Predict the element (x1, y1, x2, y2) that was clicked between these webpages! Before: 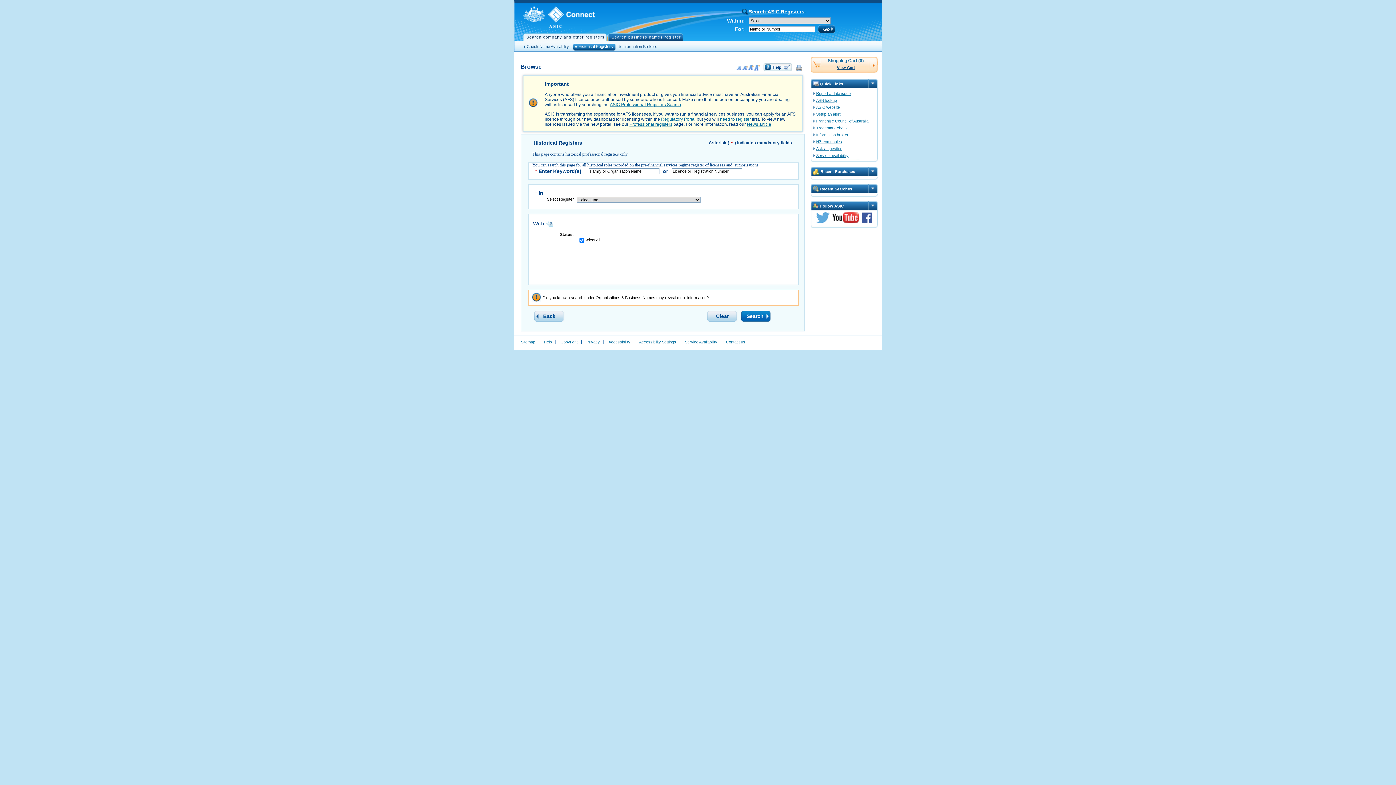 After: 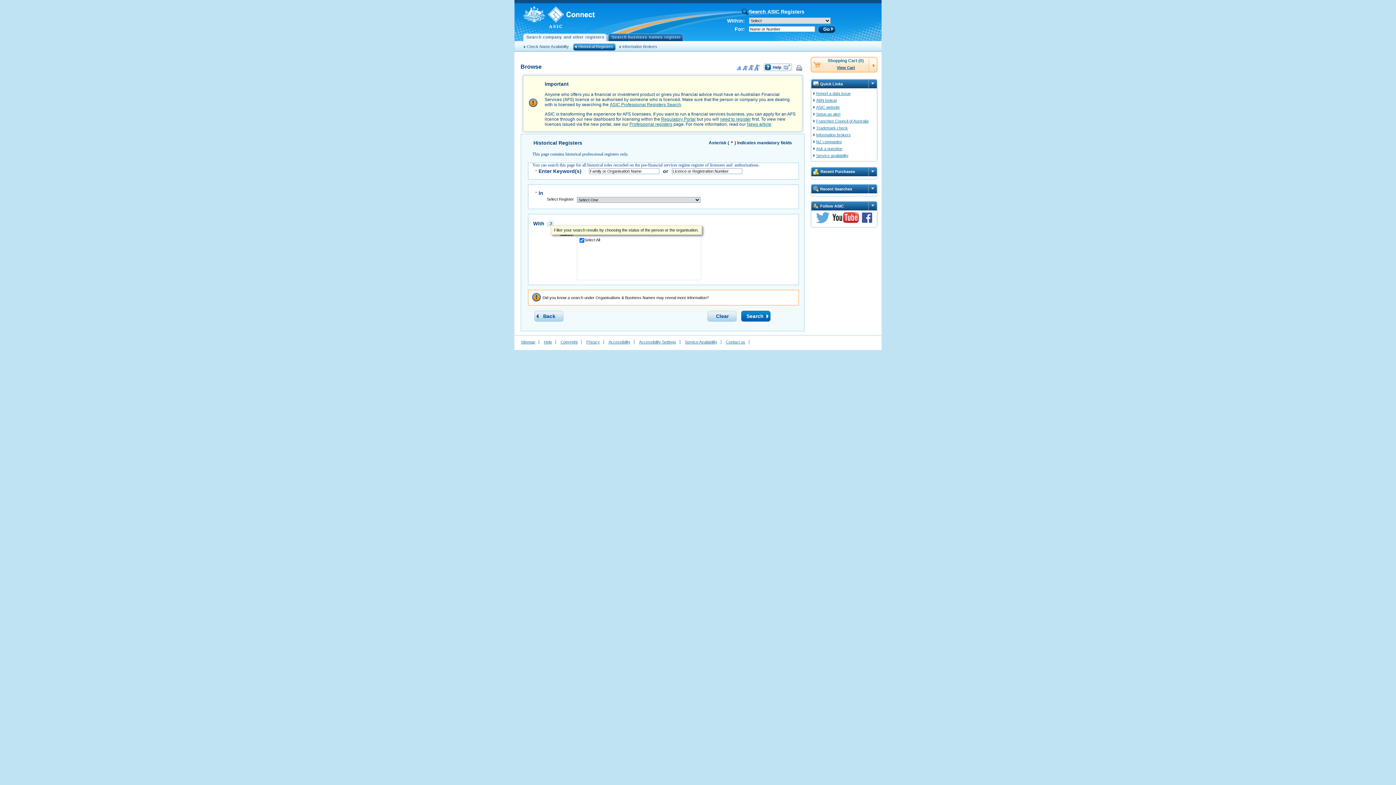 Action: bbox: (546, 221, 553, 225)